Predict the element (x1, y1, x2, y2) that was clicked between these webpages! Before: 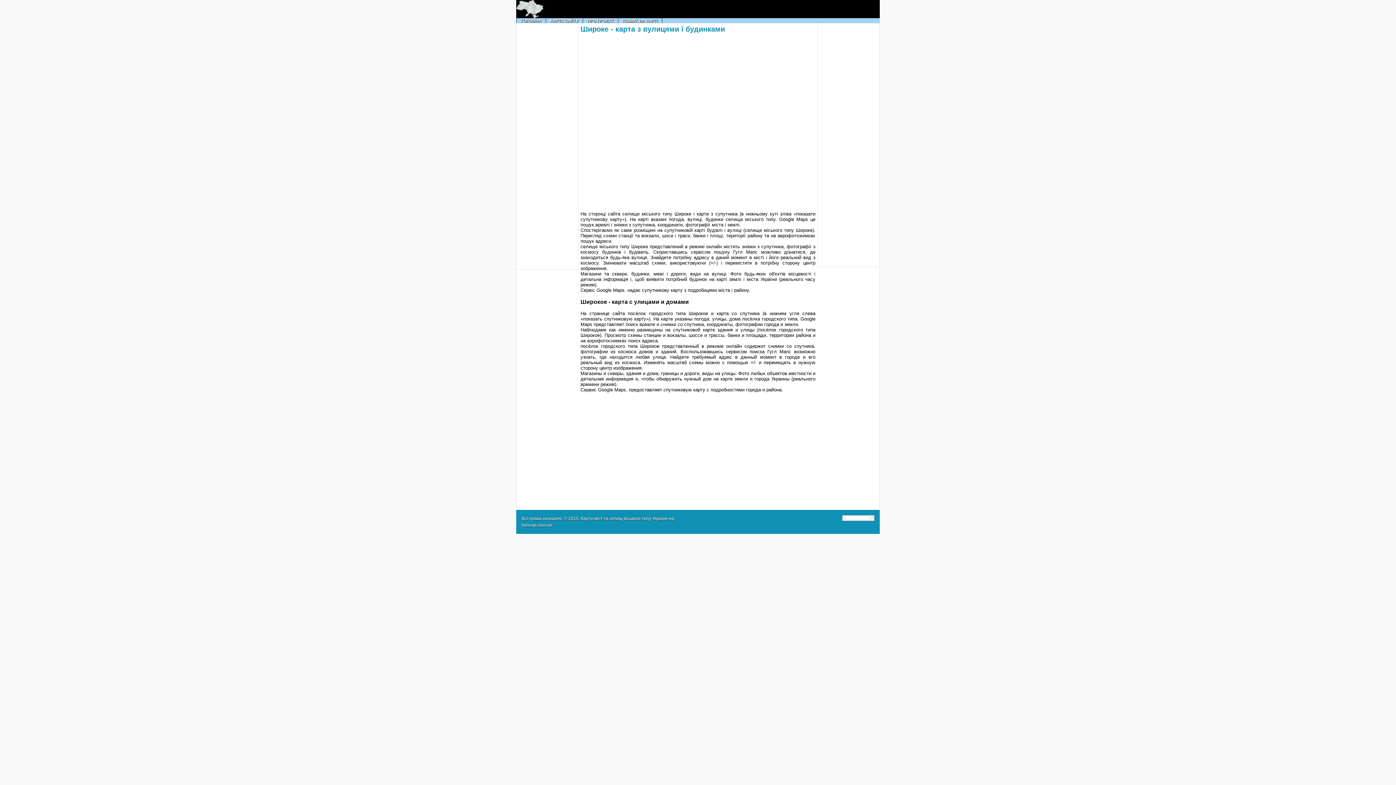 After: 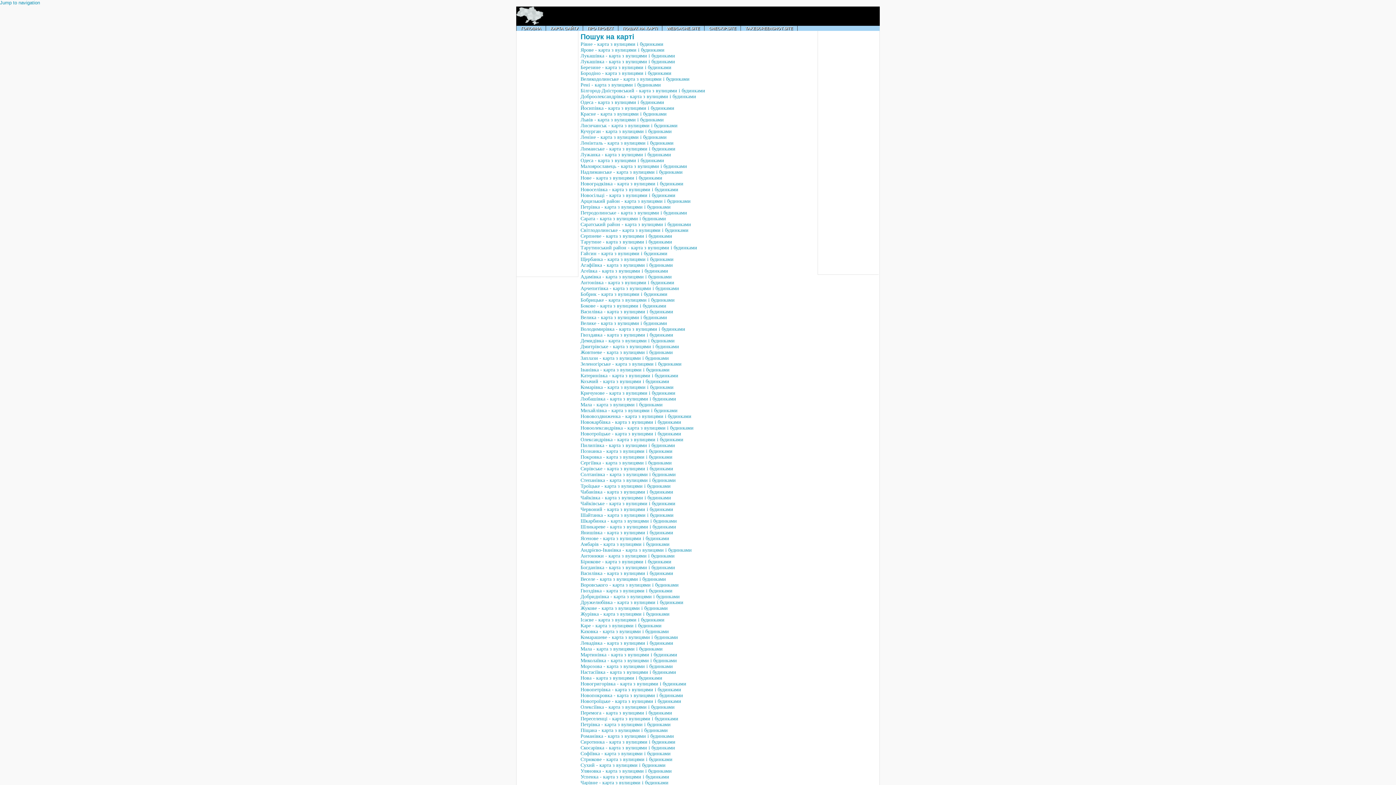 Action: bbox: (618, 18, 662, 23) label: ПОШУК НА КАРТІ